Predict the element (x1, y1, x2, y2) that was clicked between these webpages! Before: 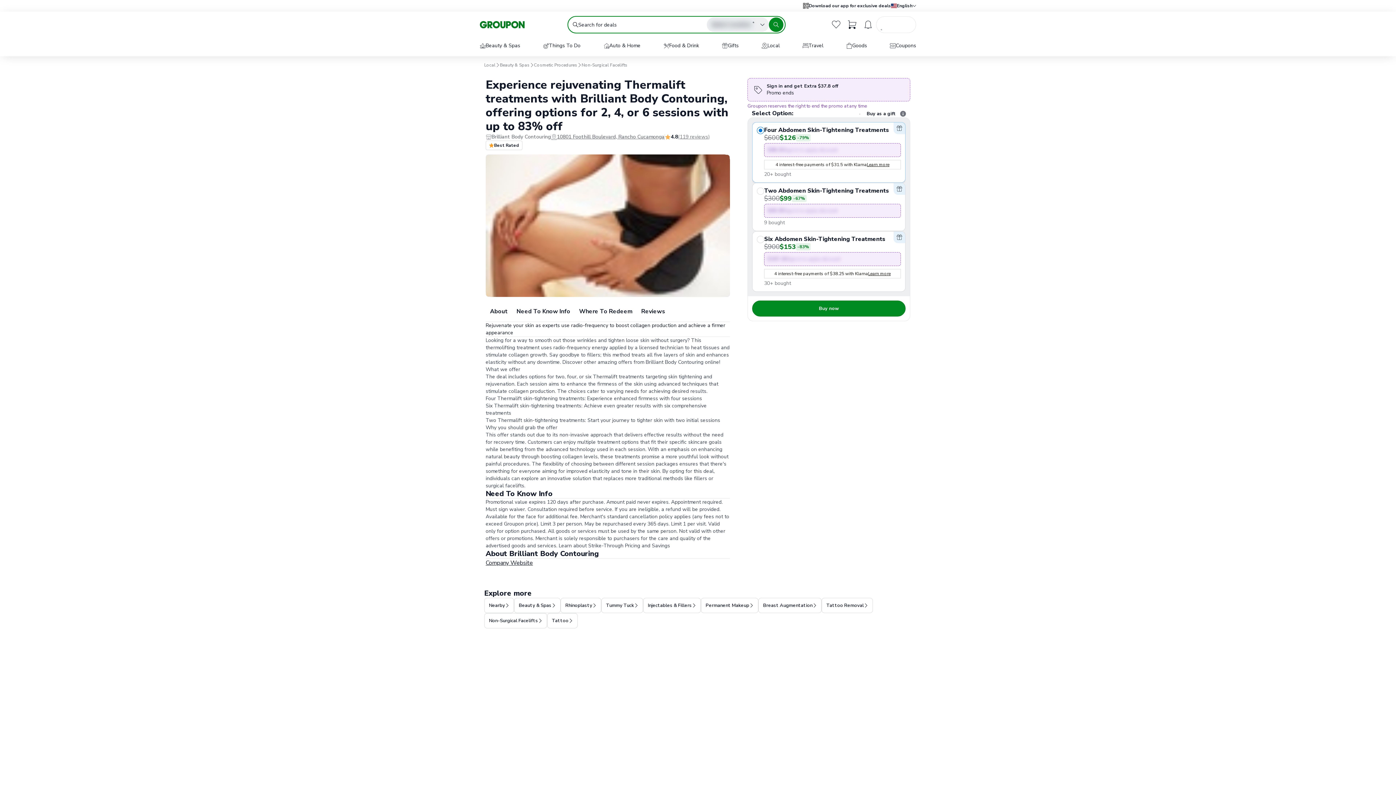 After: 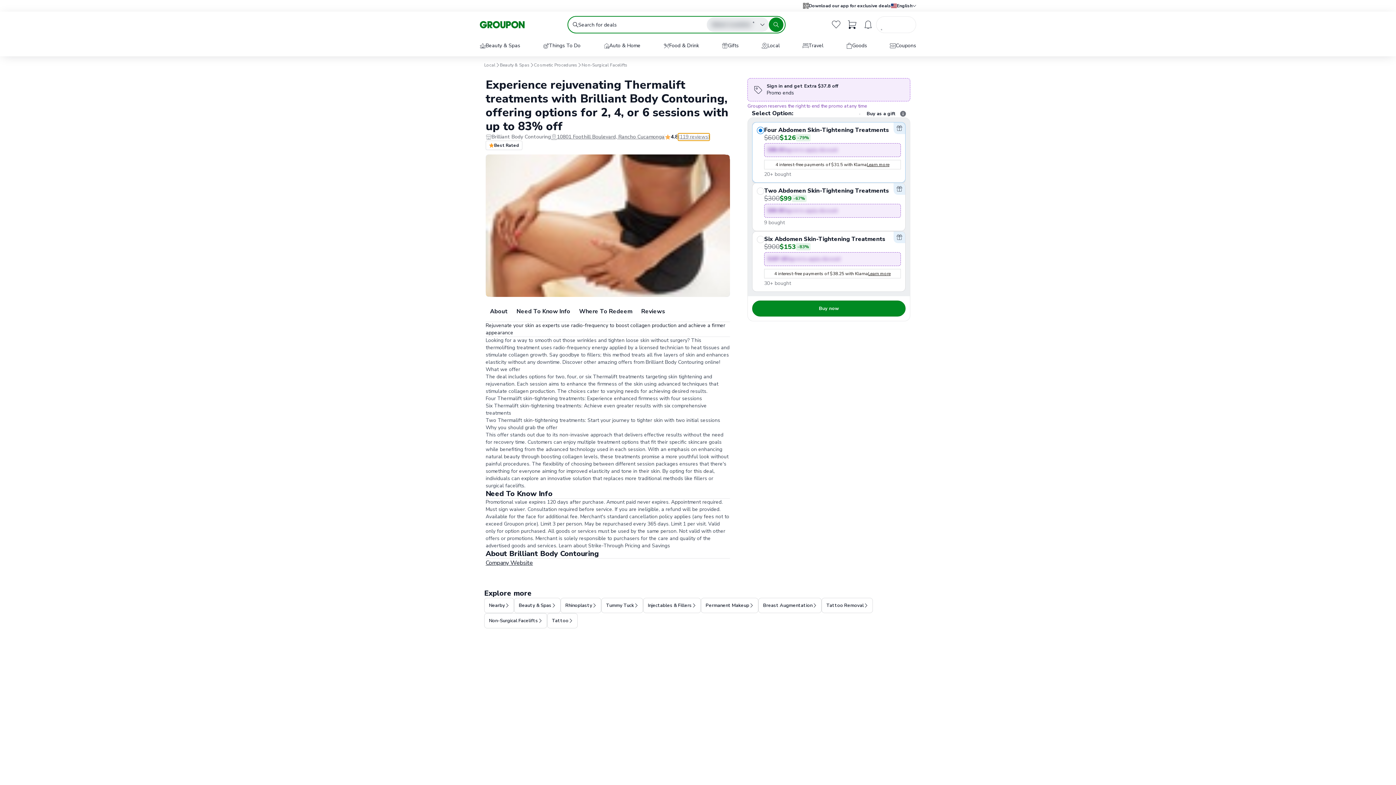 Action: bbox: (678, 133, 709, 140) label: (119 reviews)